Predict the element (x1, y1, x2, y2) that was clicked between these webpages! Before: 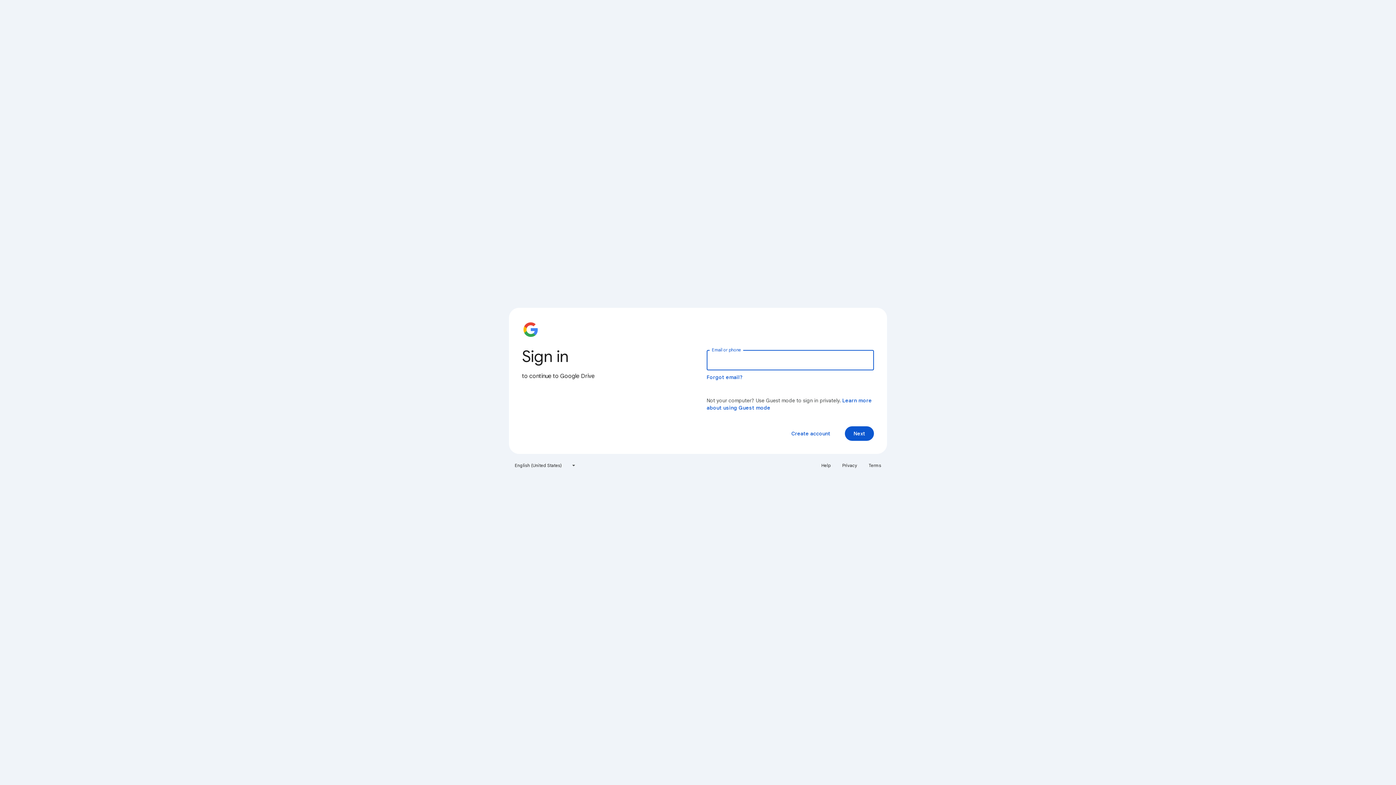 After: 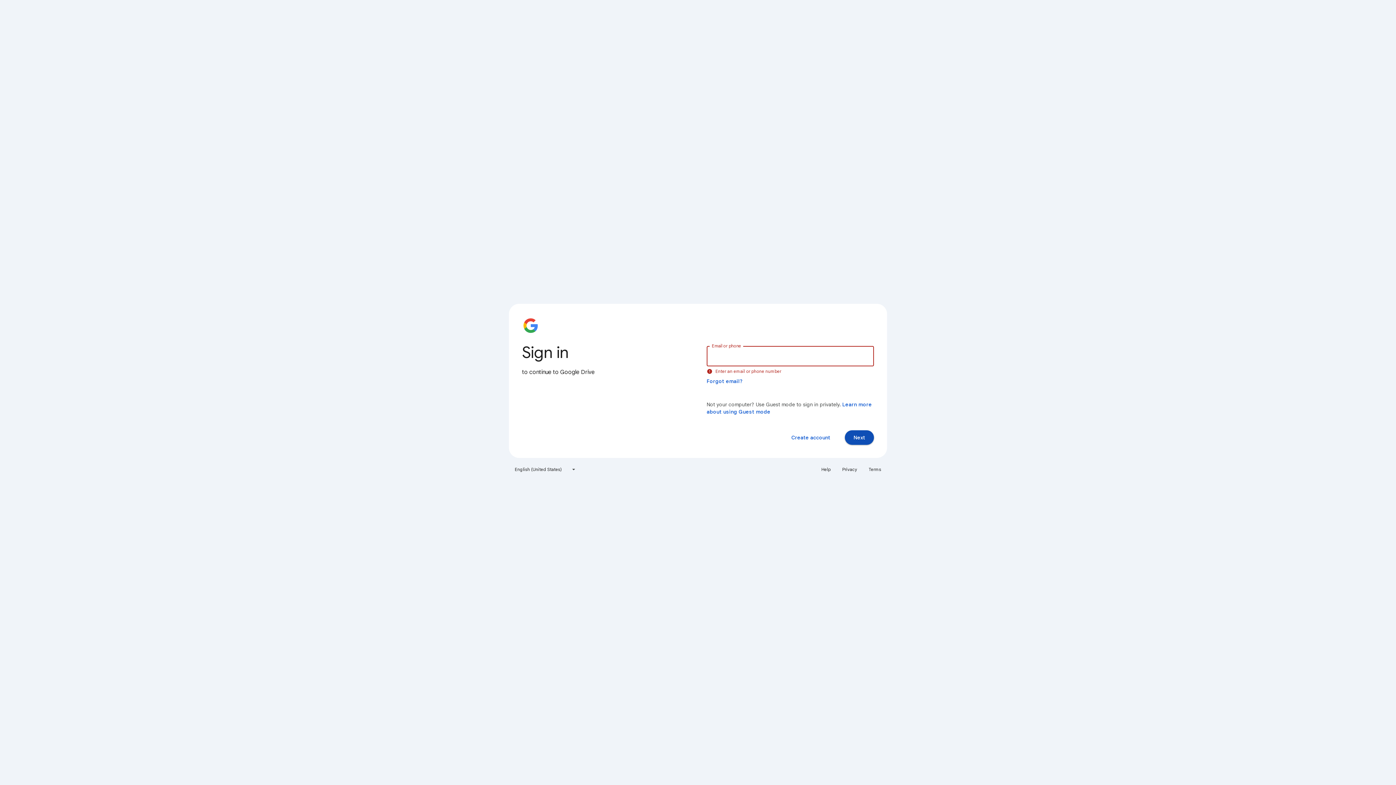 Action: bbox: (845, 426, 874, 441) label: Next